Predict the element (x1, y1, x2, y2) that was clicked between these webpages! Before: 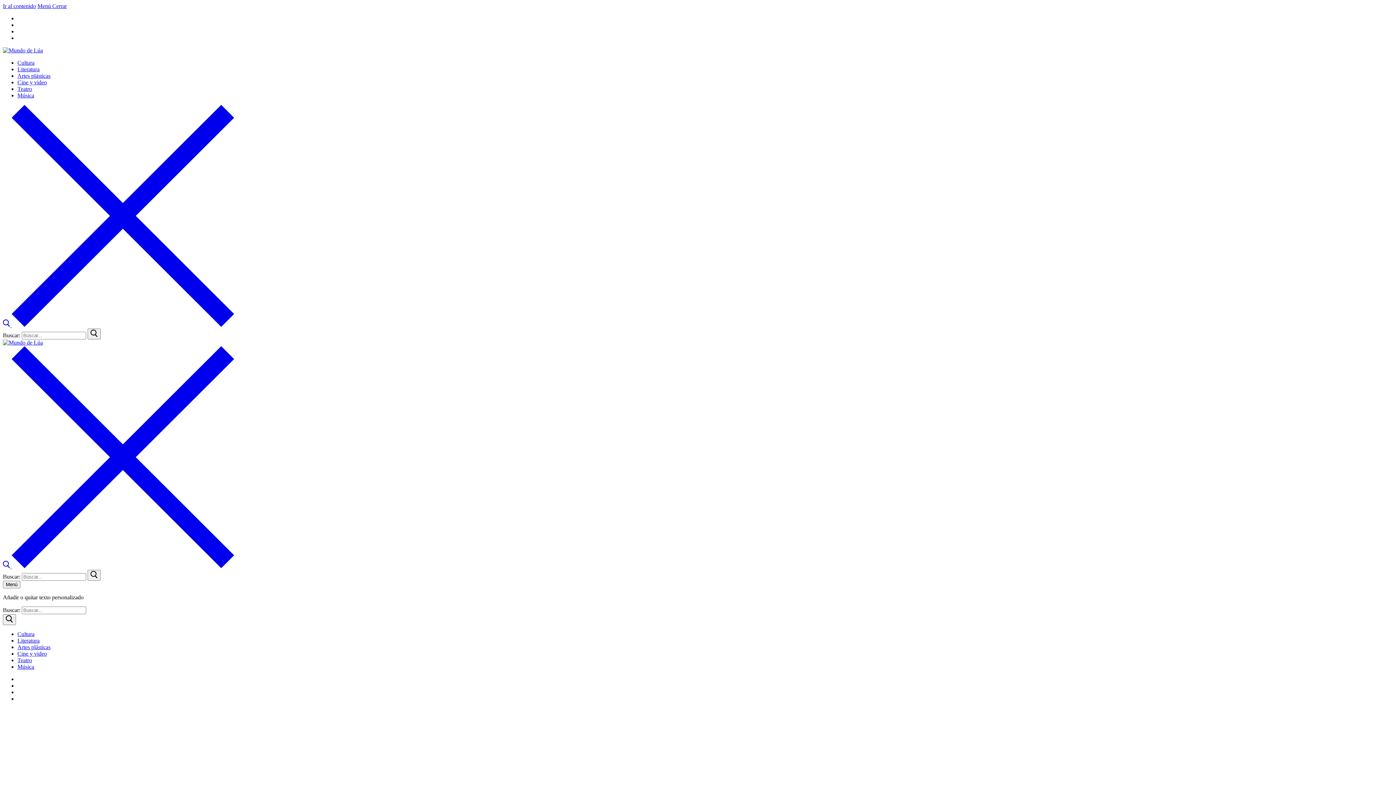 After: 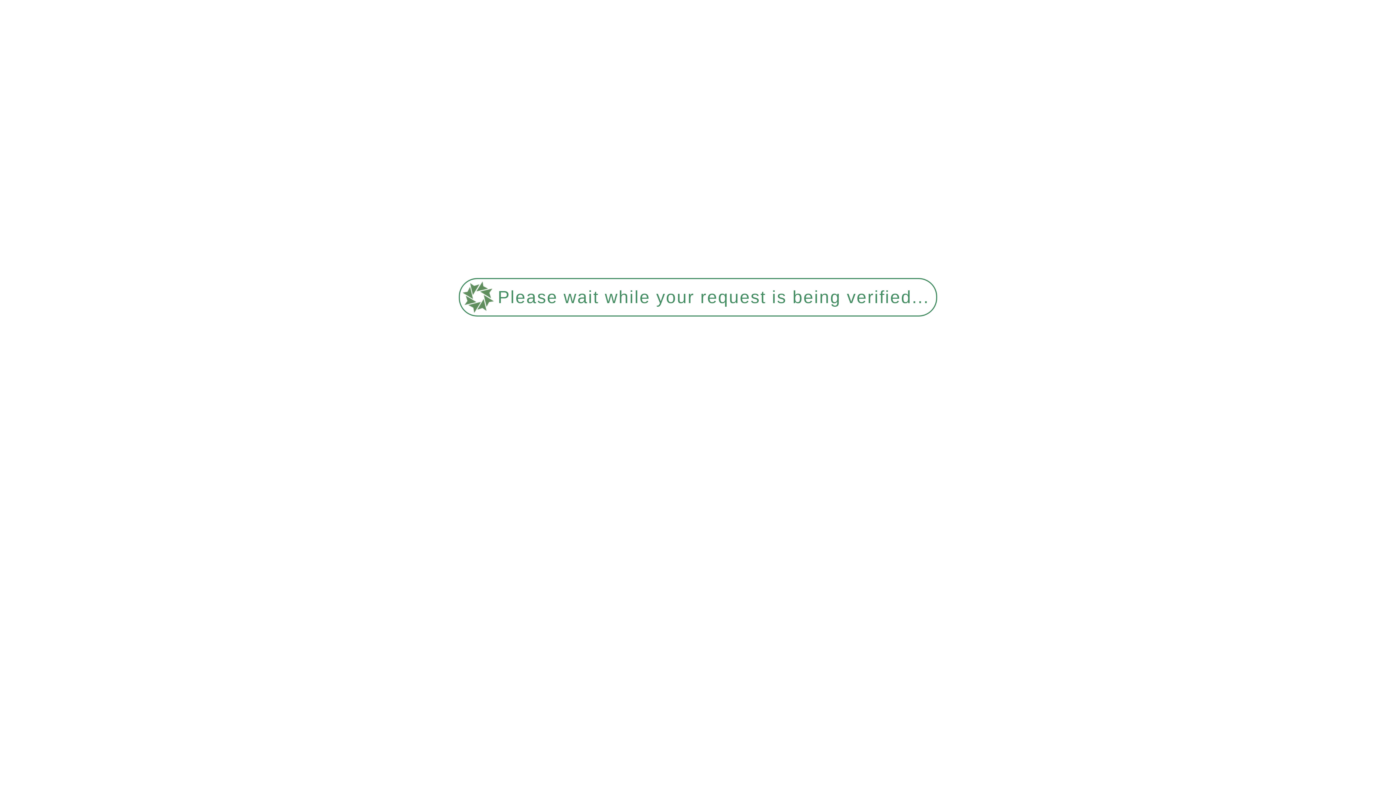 Action: label: enviar búsqueda bbox: (87, 328, 100, 339)